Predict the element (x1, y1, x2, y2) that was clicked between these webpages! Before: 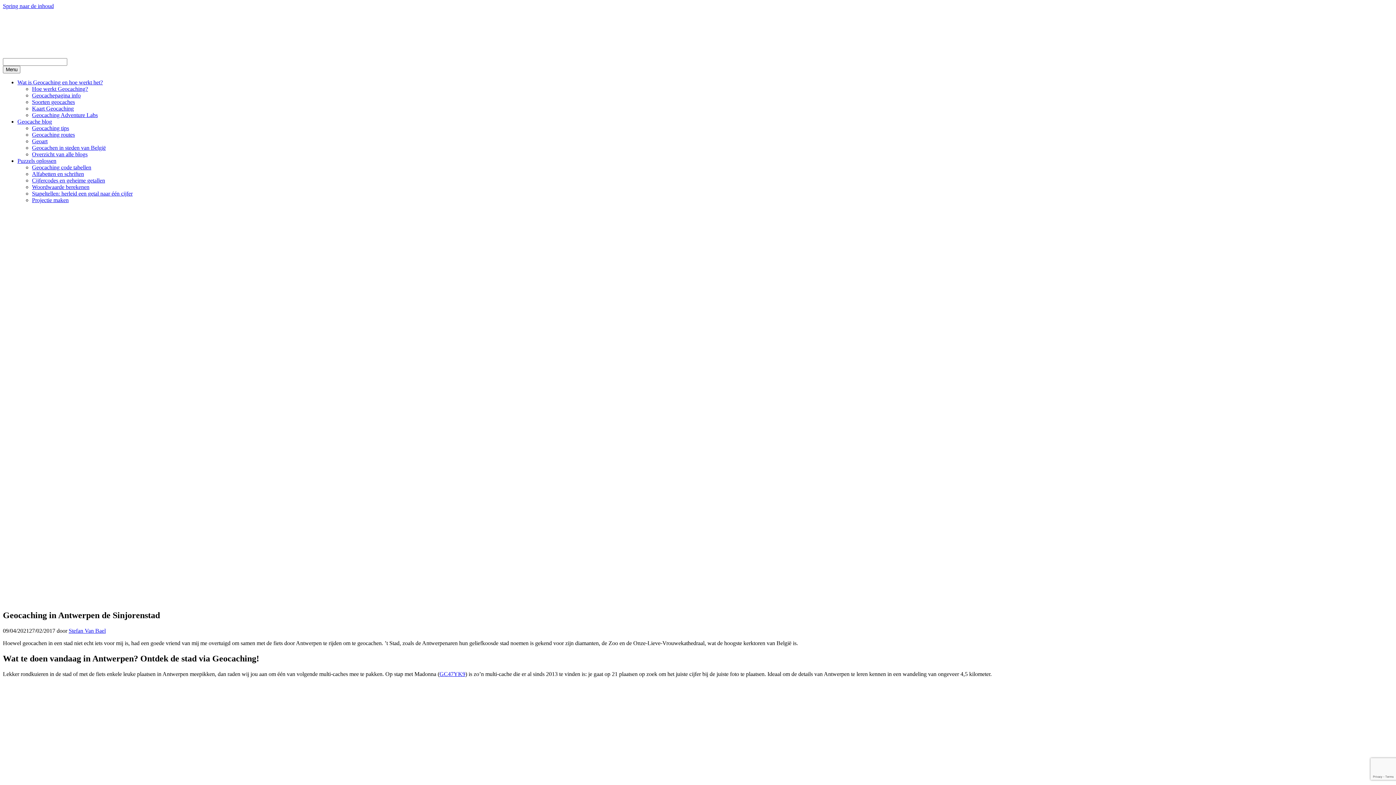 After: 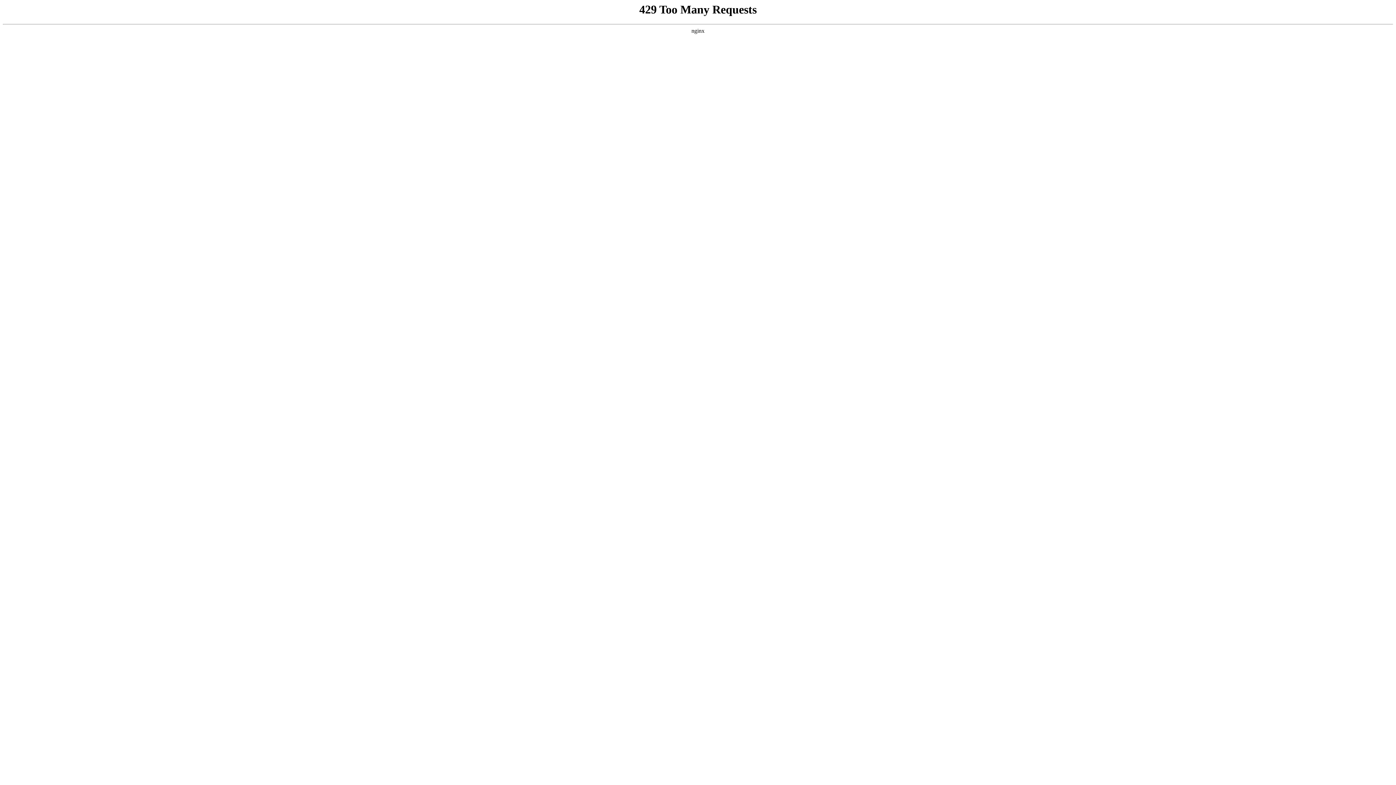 Action: label: Woordwaarde berekenen bbox: (32, 184, 89, 190)